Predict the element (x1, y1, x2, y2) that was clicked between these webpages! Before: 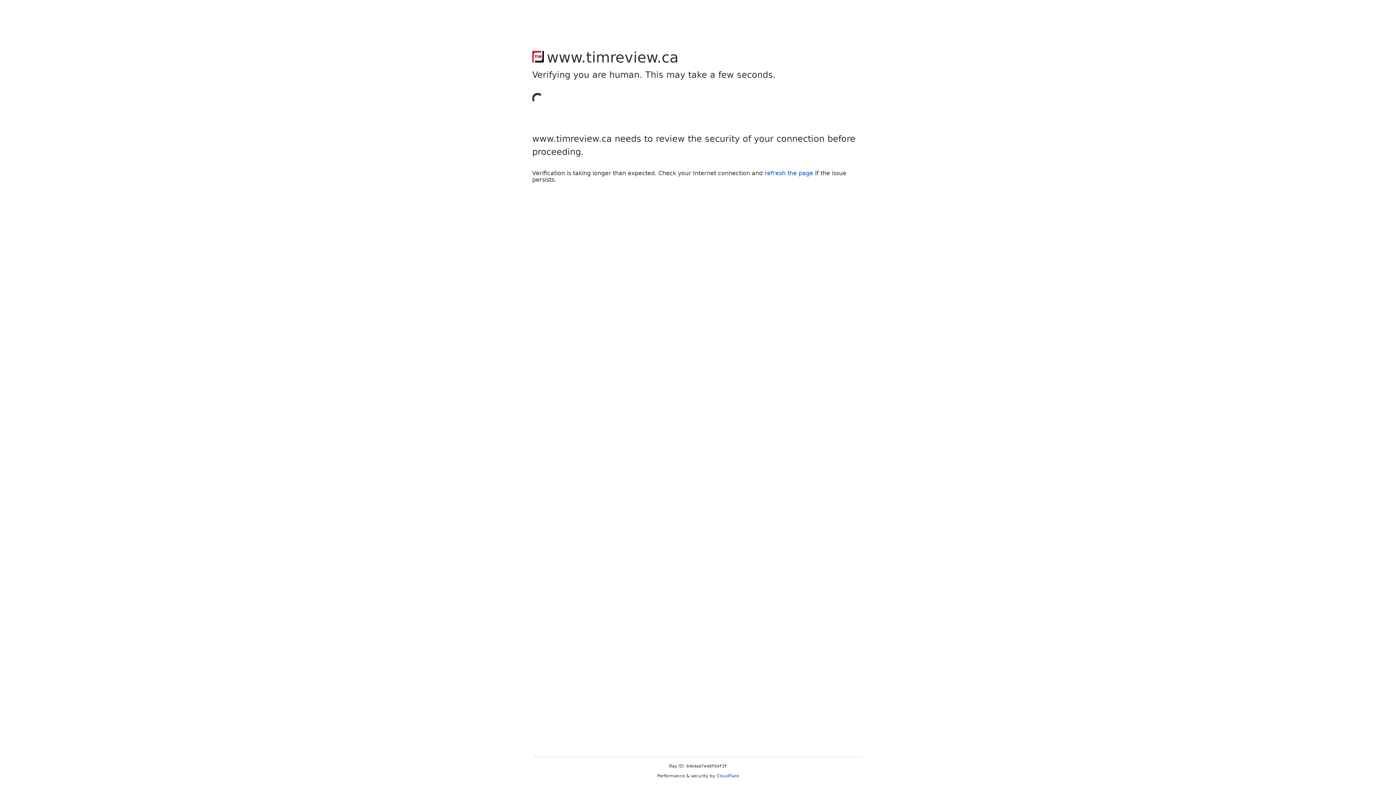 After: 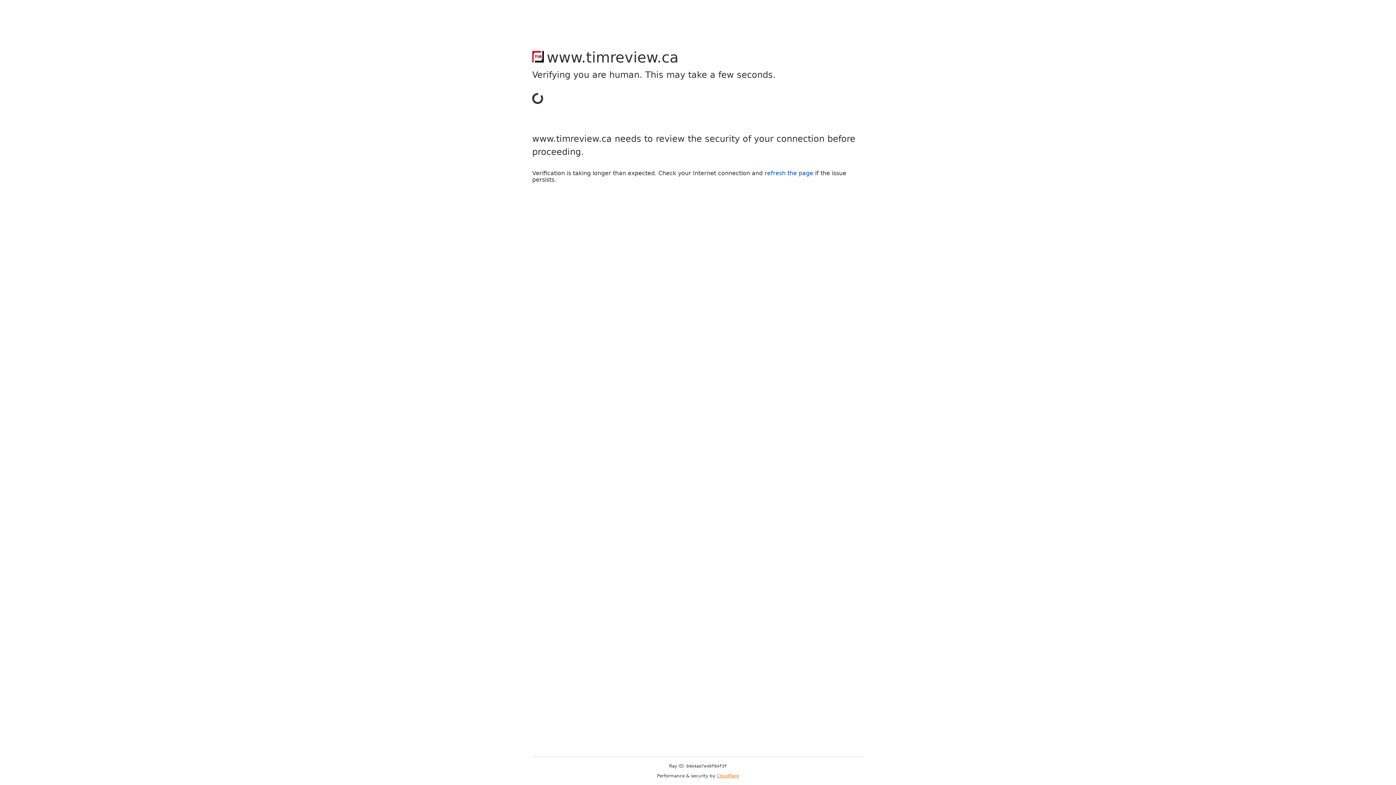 Action: bbox: (716, 773, 739, 778) label: Cloudflare